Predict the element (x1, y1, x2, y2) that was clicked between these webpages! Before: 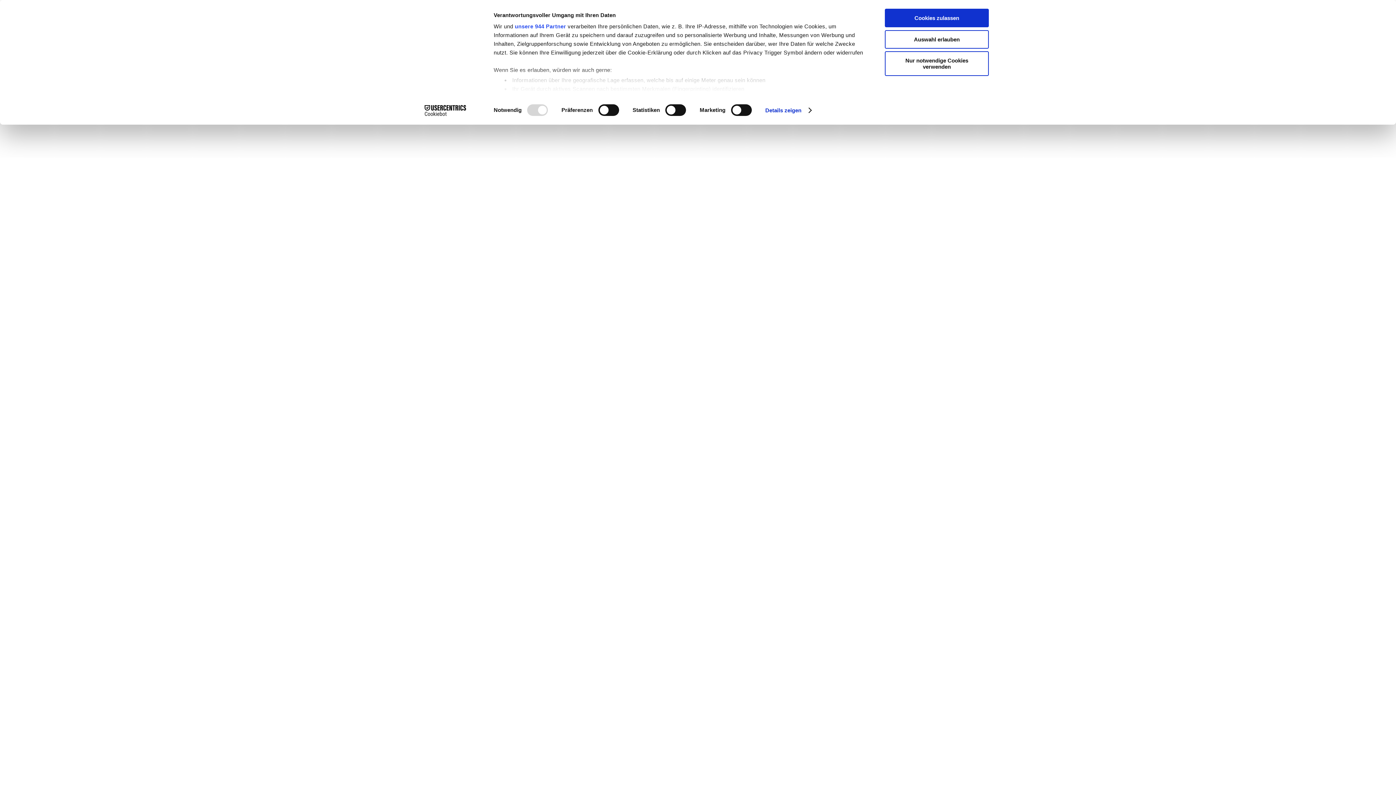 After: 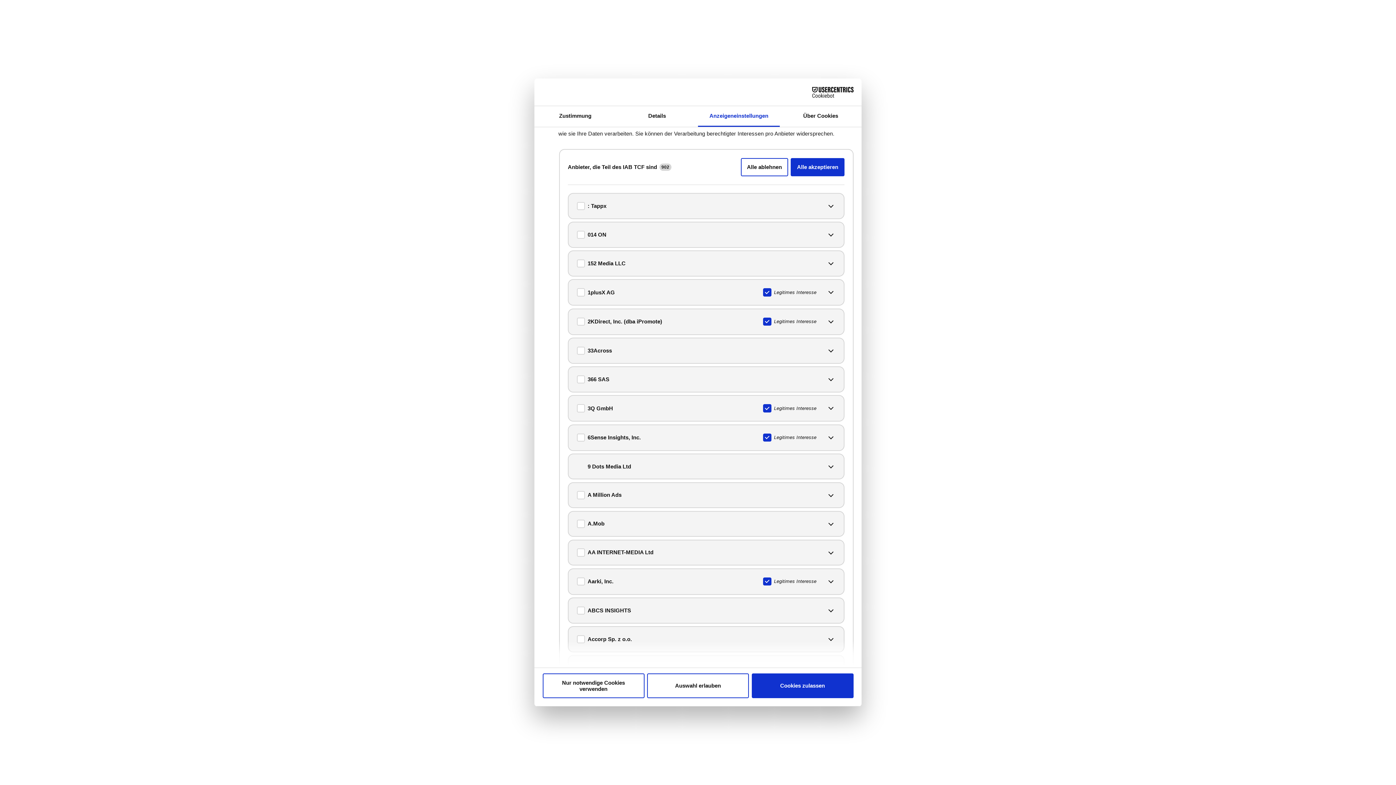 Action: bbox: (514, 23, 566, 29) label: unsere 944 Partner